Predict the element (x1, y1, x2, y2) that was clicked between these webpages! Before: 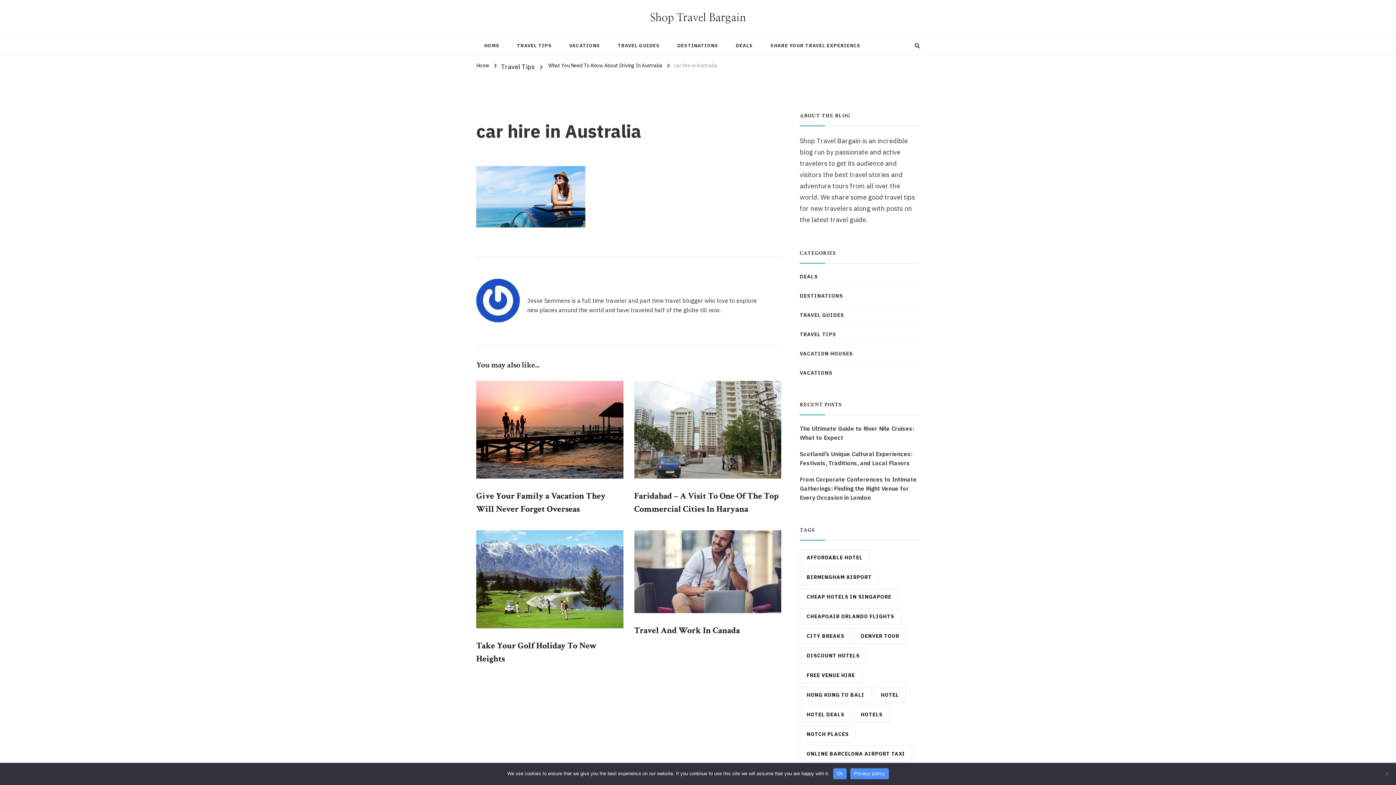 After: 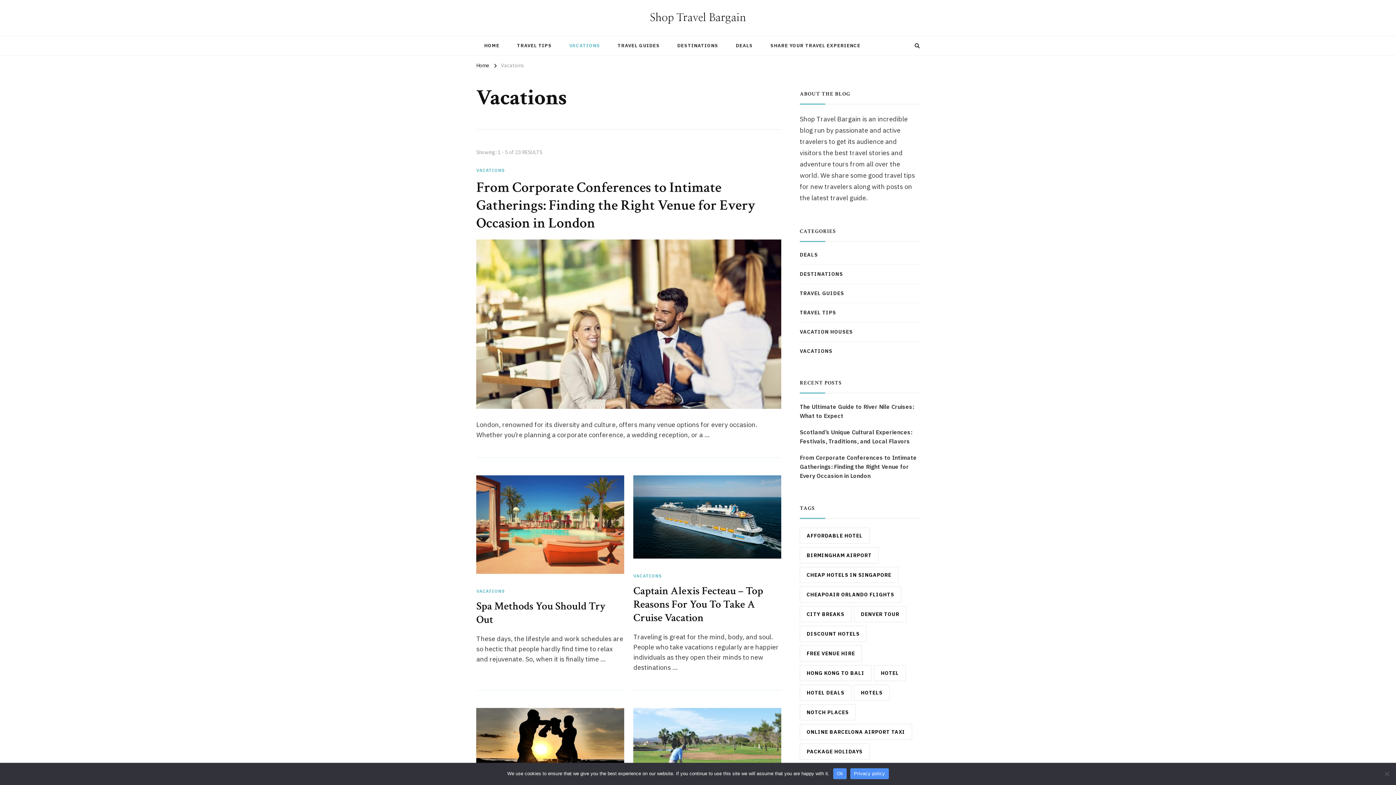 Action: label: VACATIONS bbox: (800, 369, 832, 377)